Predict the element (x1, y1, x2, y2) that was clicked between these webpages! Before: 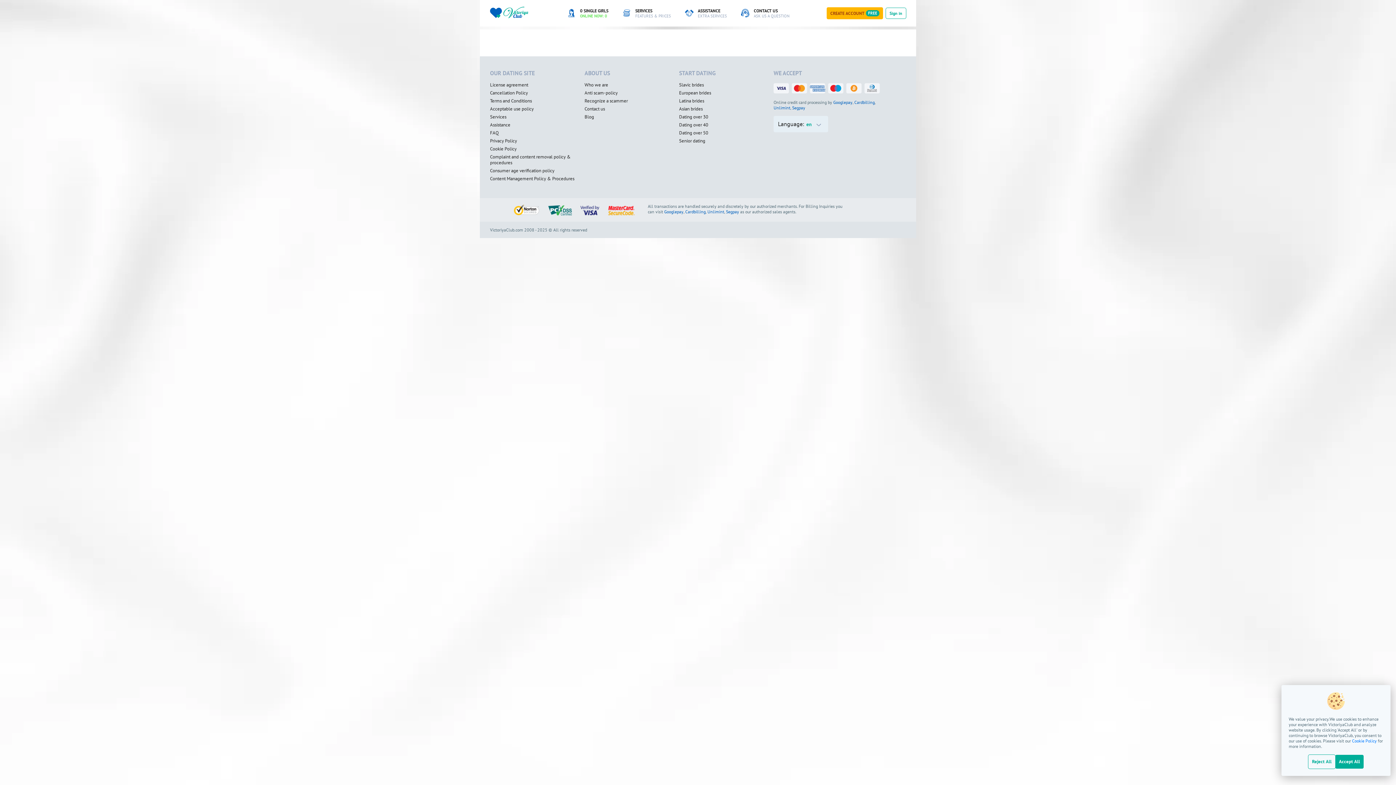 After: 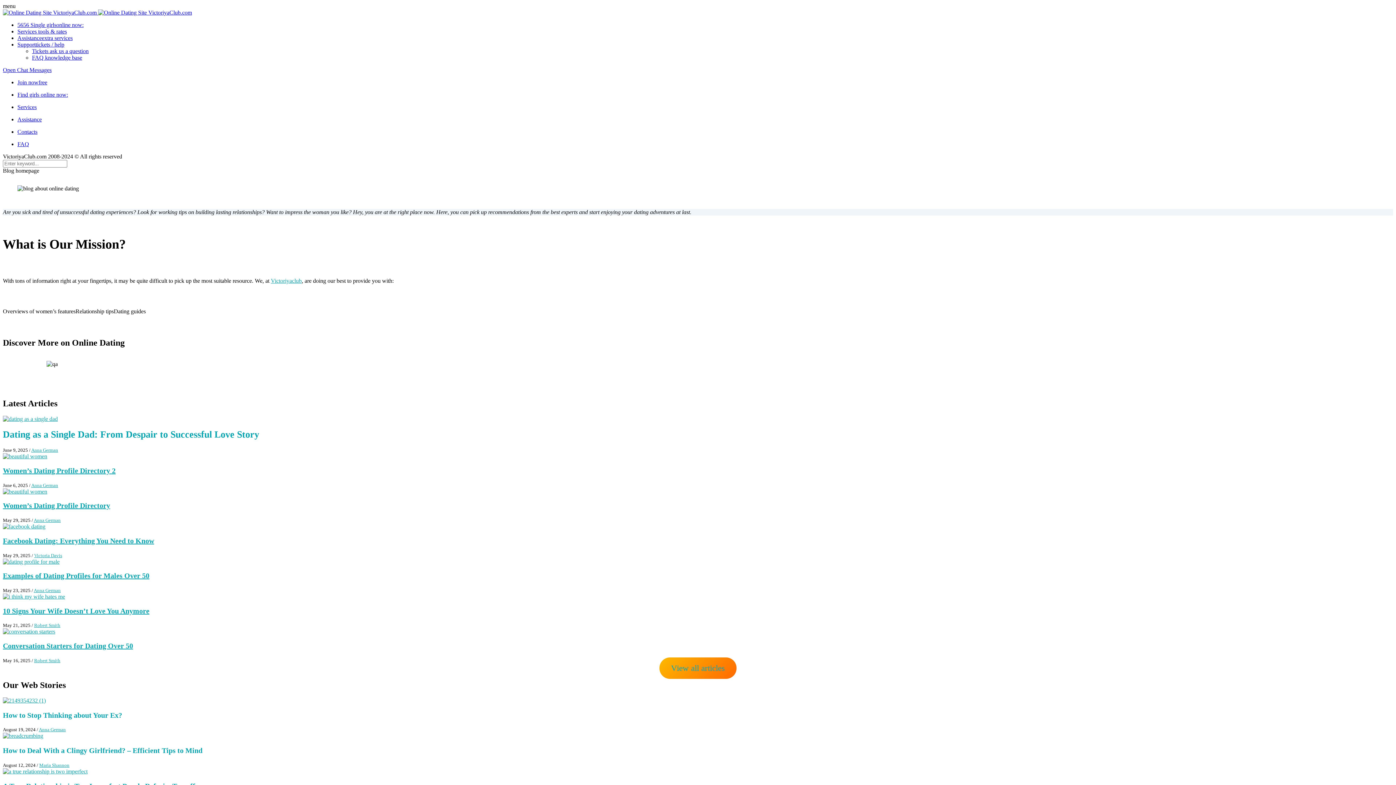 Action: label: Blog bbox: (584, 106, 594, 112)